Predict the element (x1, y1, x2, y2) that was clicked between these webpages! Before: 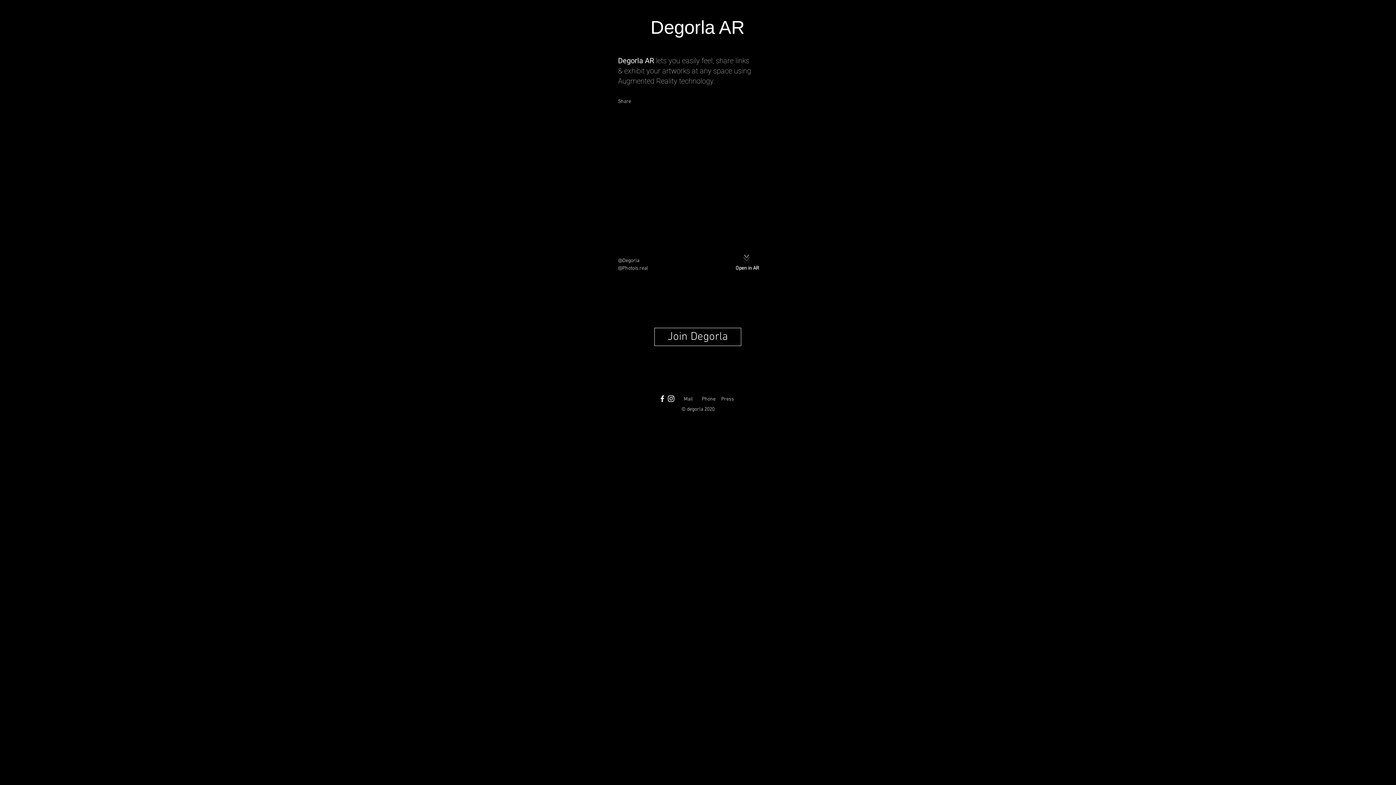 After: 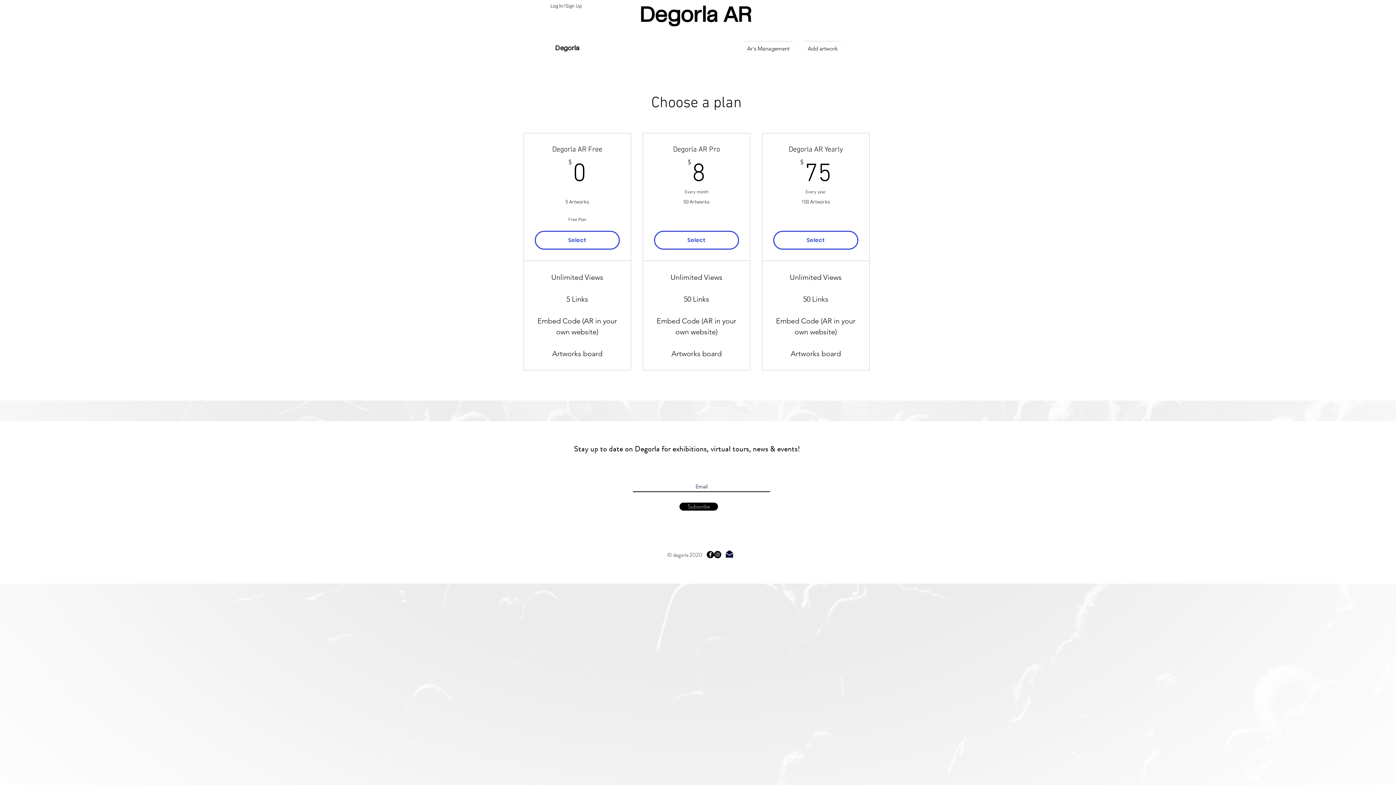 Action: bbox: (654, 328, 741, 346) label: Join Degorla